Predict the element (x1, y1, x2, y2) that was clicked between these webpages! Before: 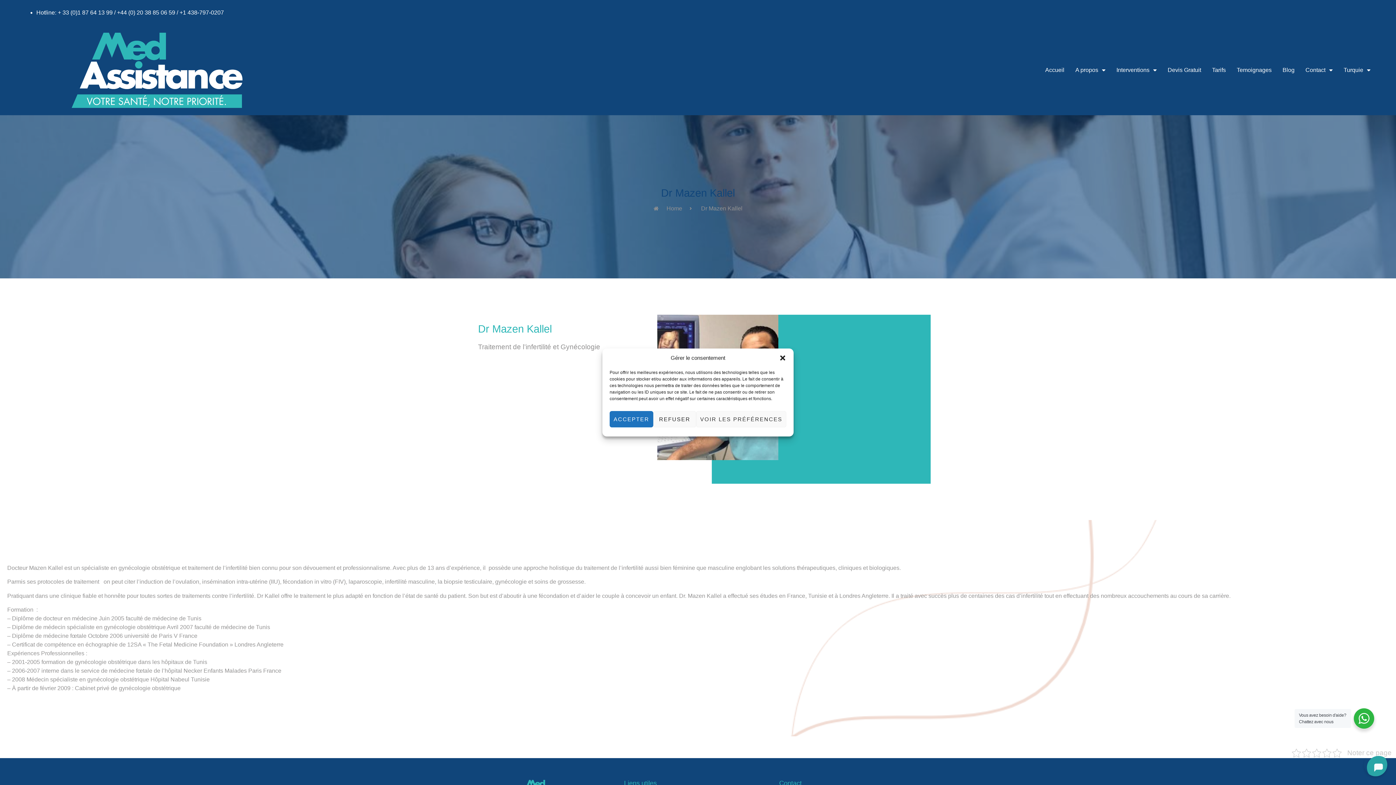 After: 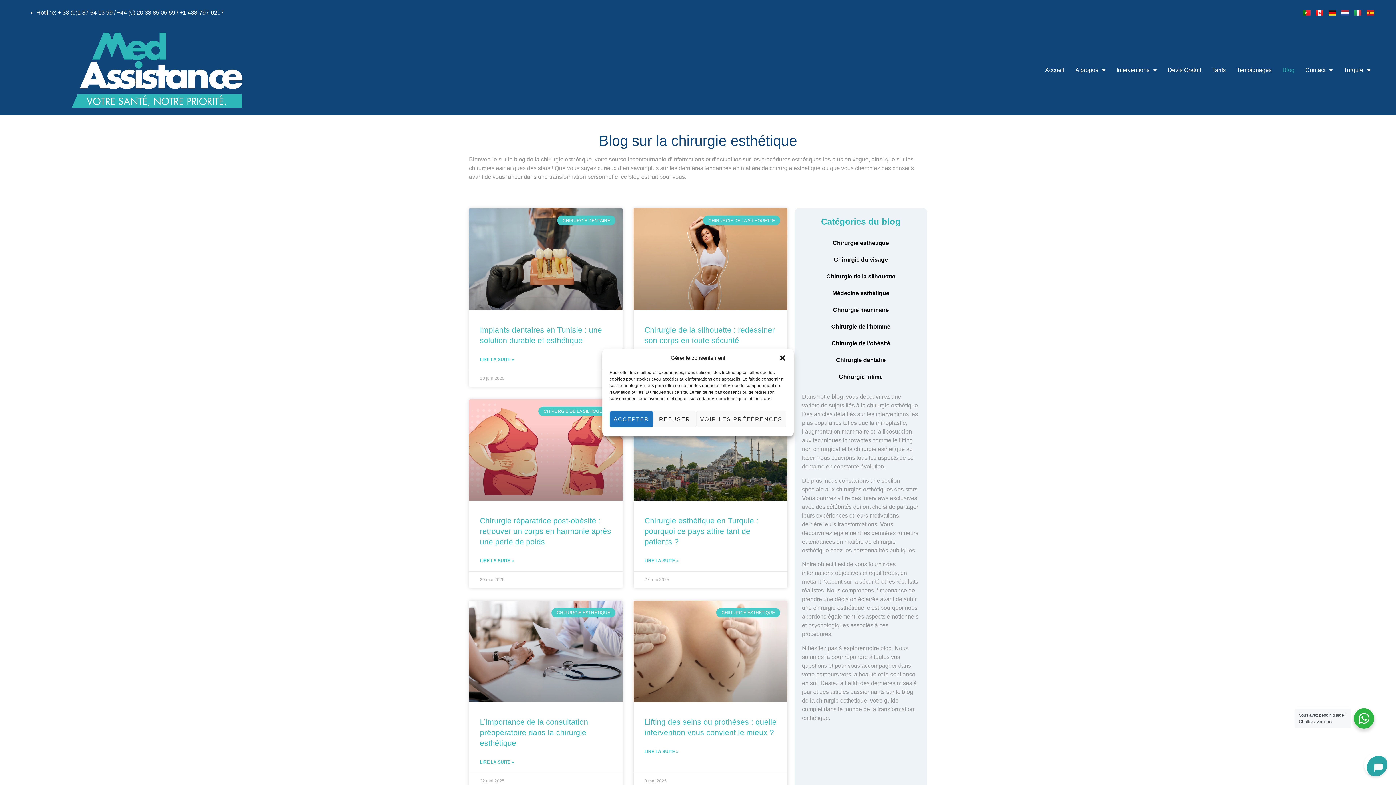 Action: bbox: (1282, 61, 1294, 78) label: Blog